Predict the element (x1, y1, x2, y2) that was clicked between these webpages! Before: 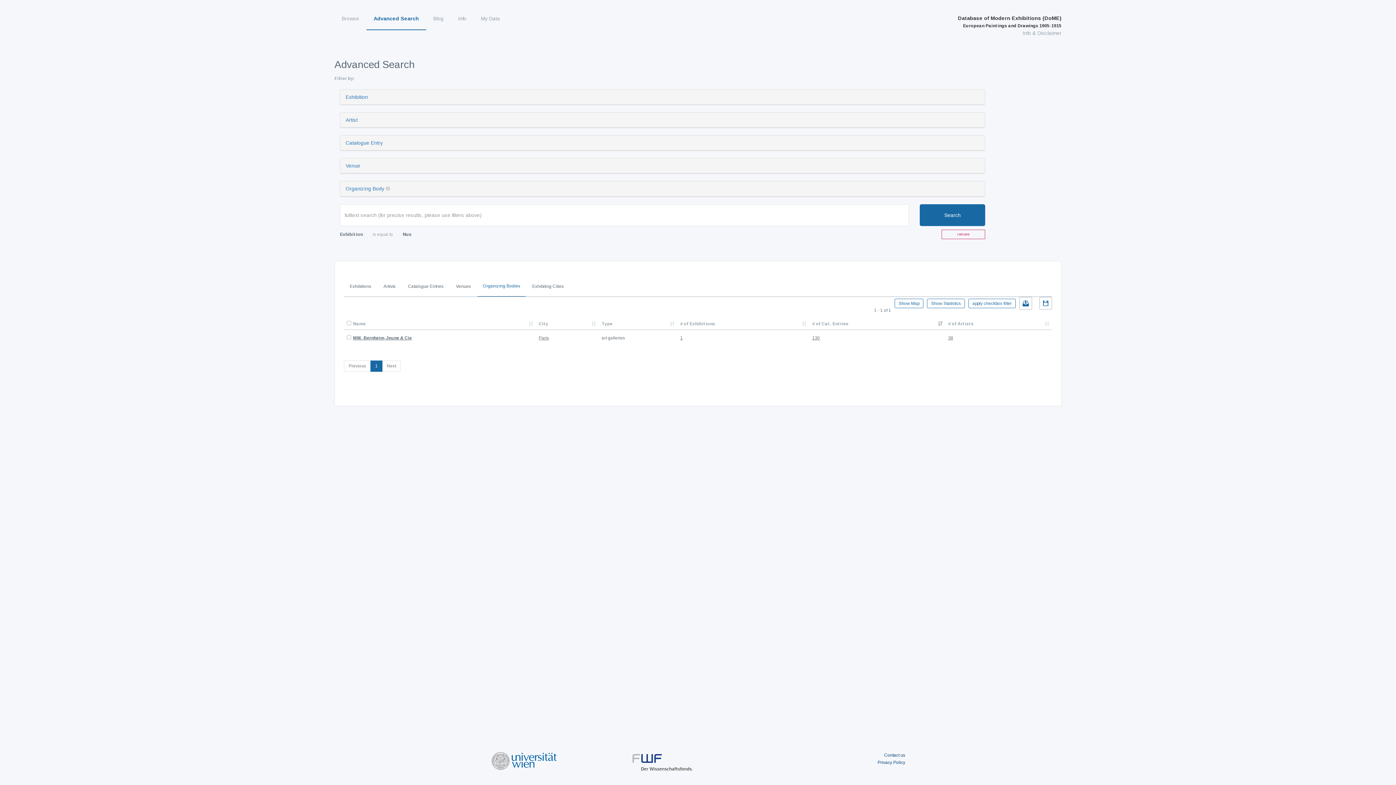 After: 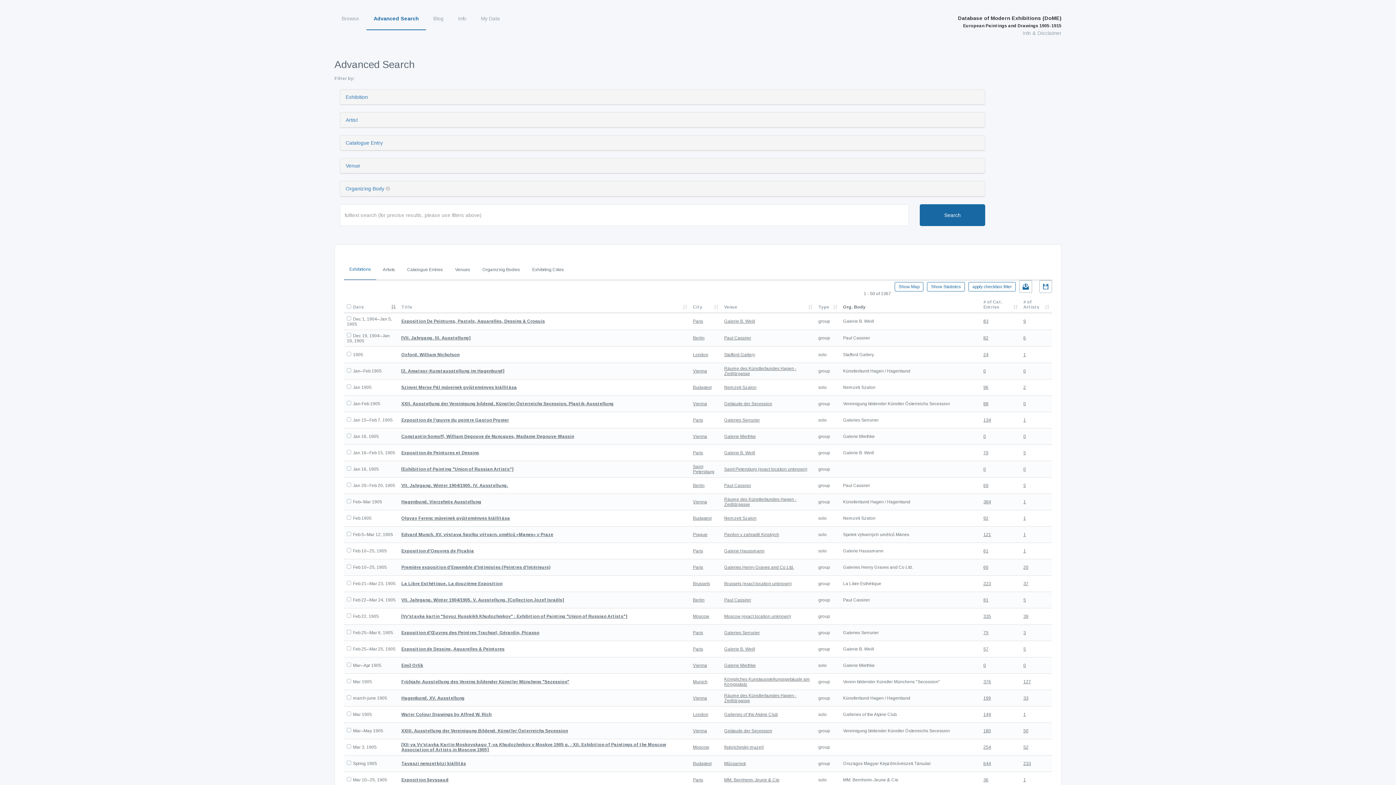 Action: label: Advanced Search bbox: (366, 7, 426, 30)